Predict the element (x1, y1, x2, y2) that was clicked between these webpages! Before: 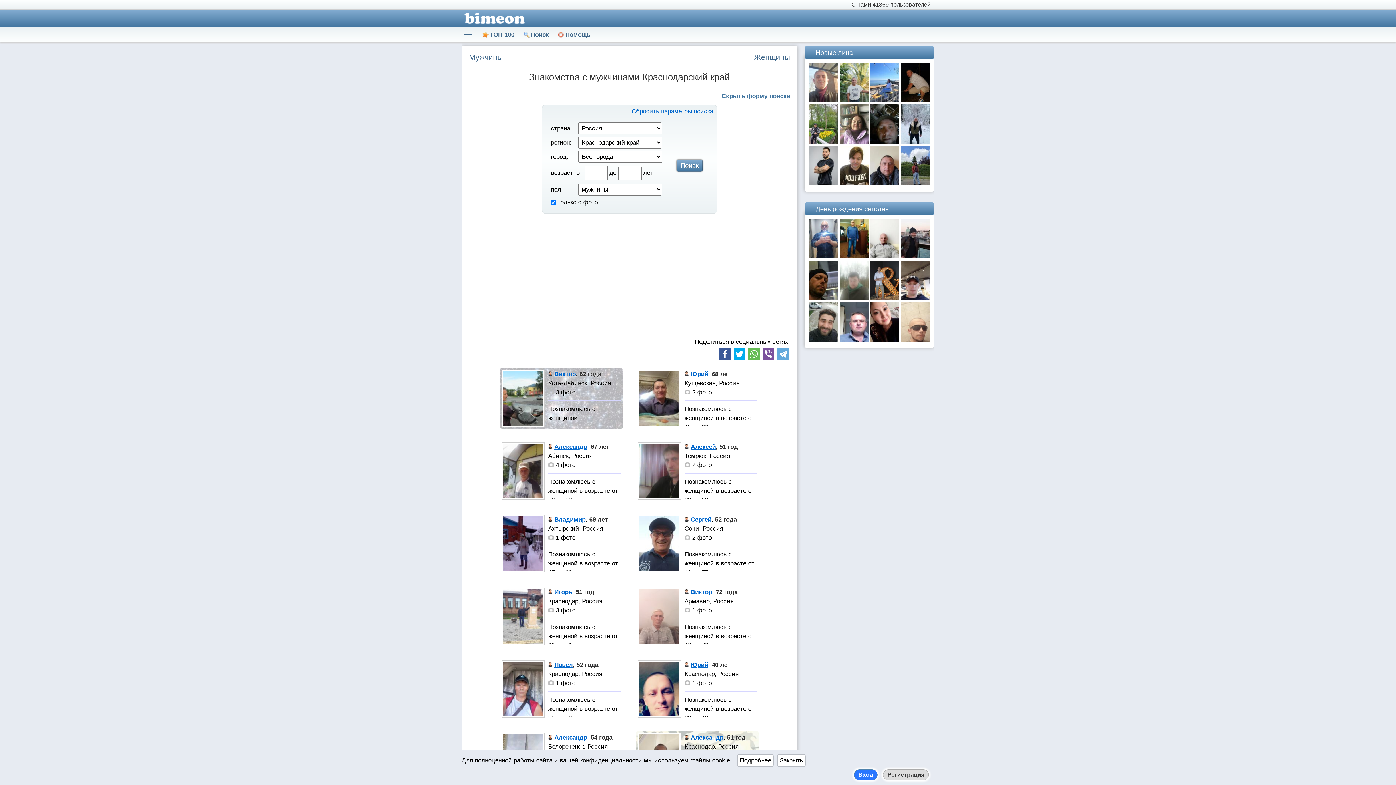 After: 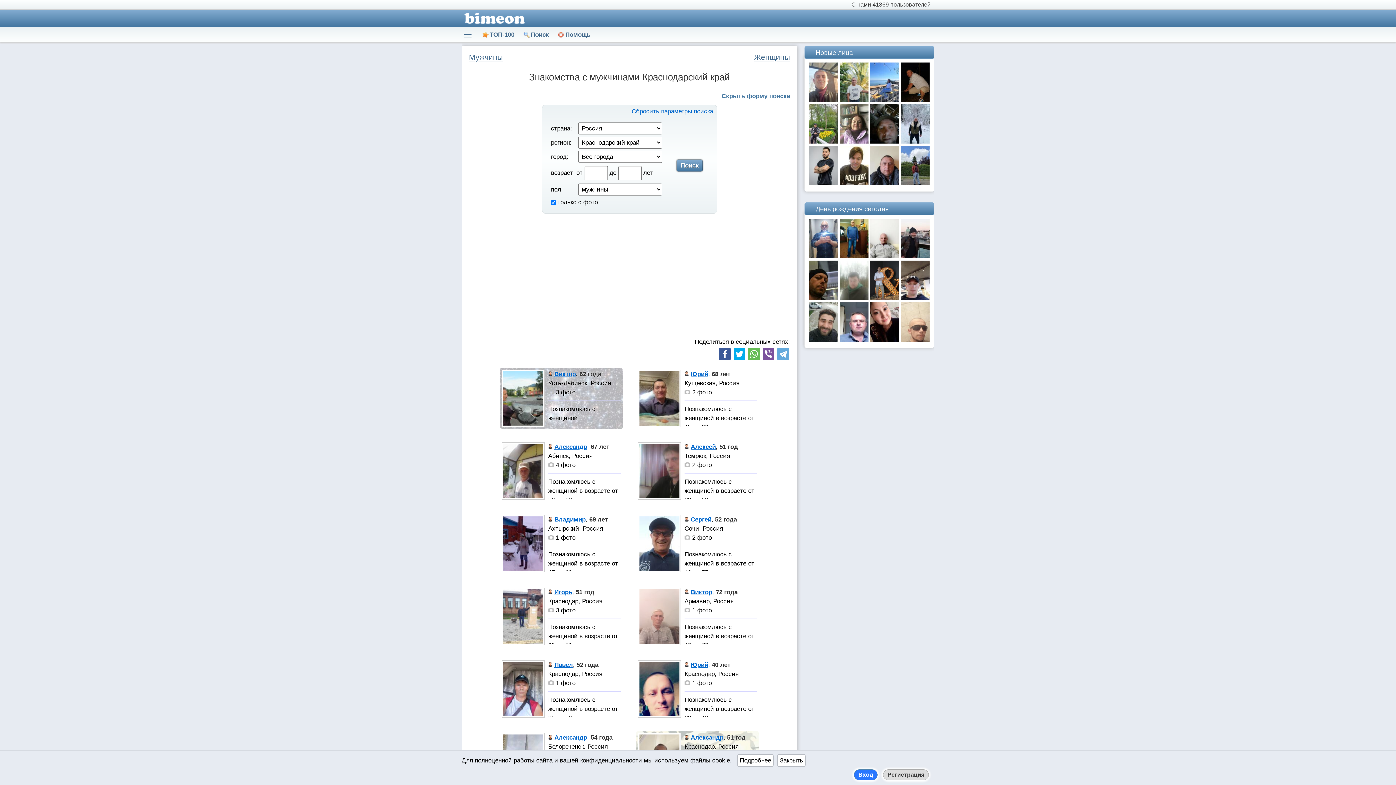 Action: bbox: (737, 754, 773, 767) label: Подробнее